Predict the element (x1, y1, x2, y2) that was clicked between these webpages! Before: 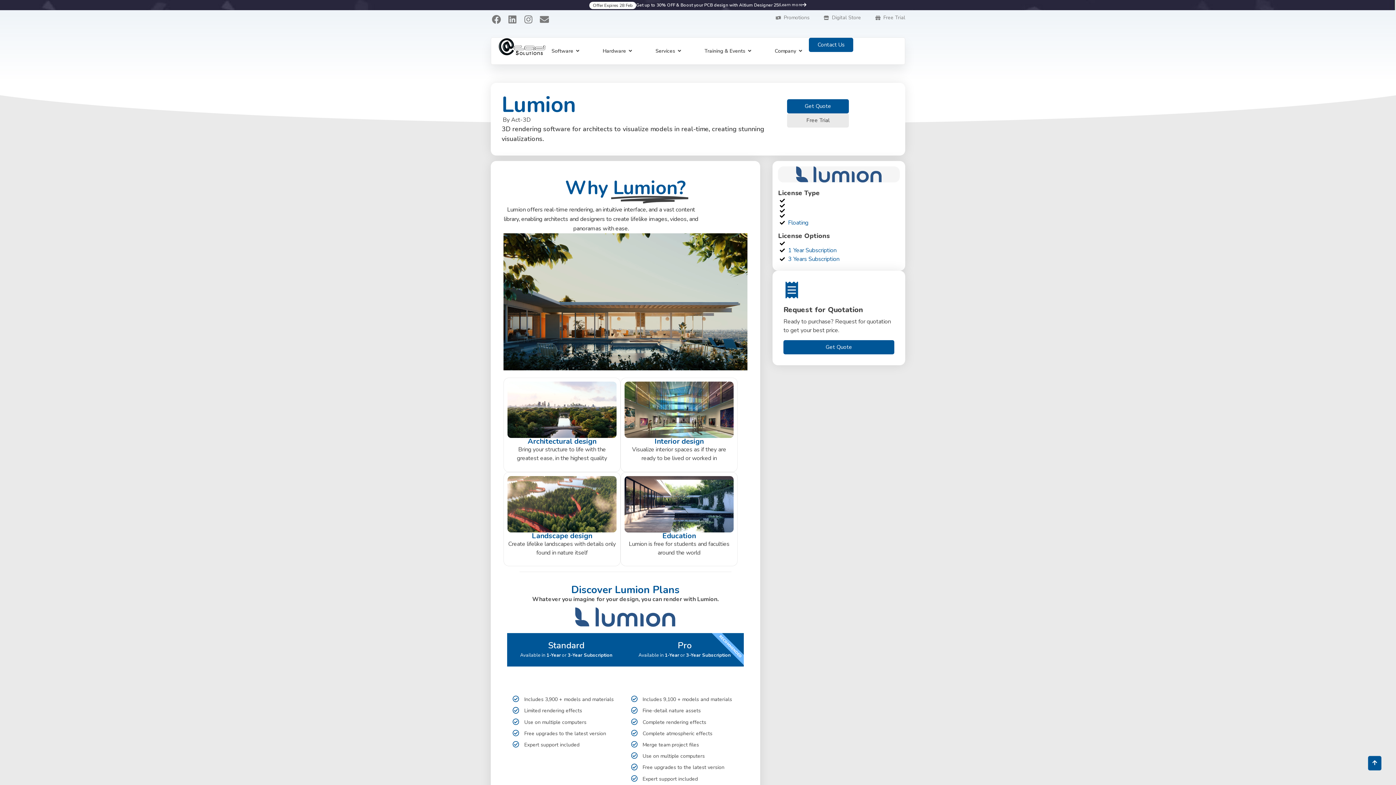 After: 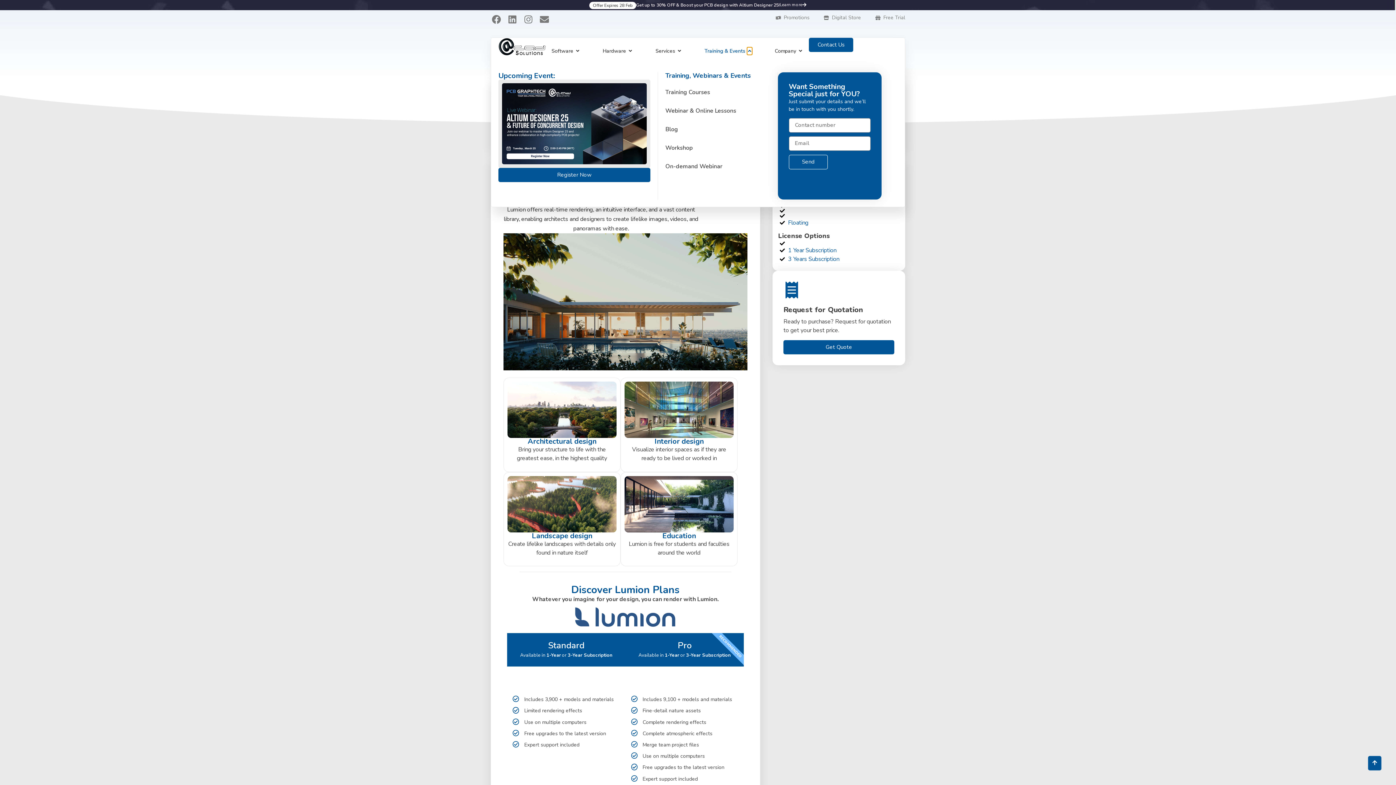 Action: label: Open Training & Events bbox: (747, 47, 752, 54)